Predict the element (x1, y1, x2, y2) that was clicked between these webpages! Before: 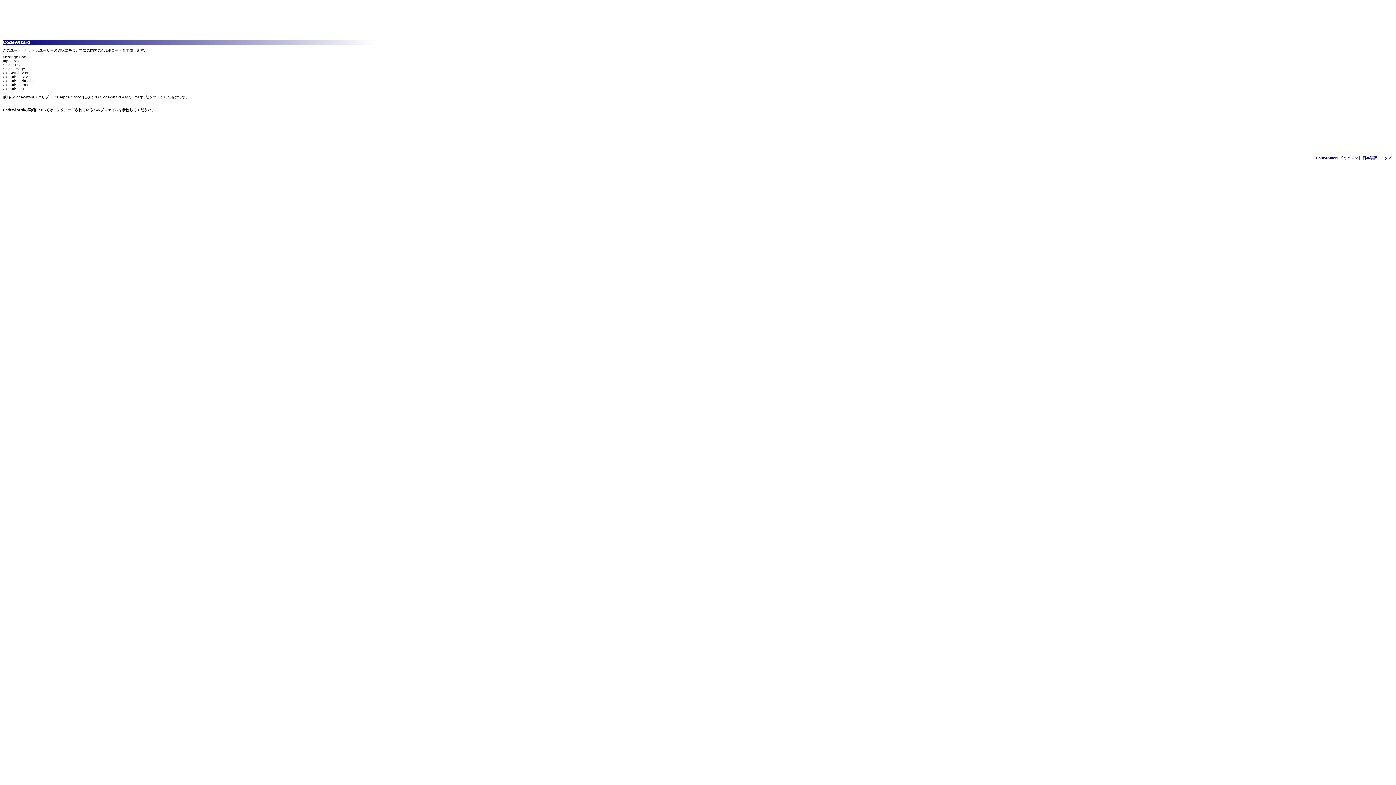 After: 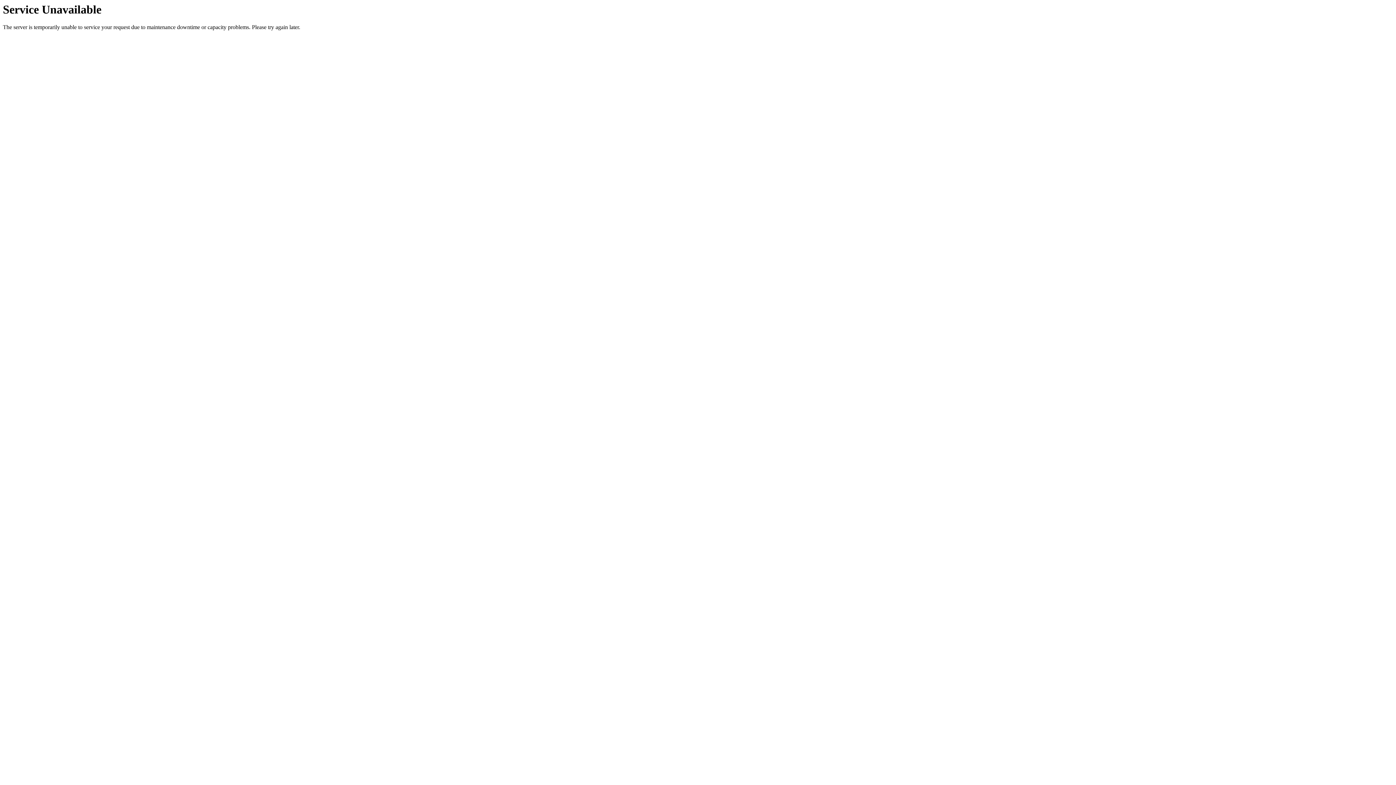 Action: label: Scite4AutoIt3ドキュメント 日本語訳 - トップ bbox: (1316, 156, 1391, 160)